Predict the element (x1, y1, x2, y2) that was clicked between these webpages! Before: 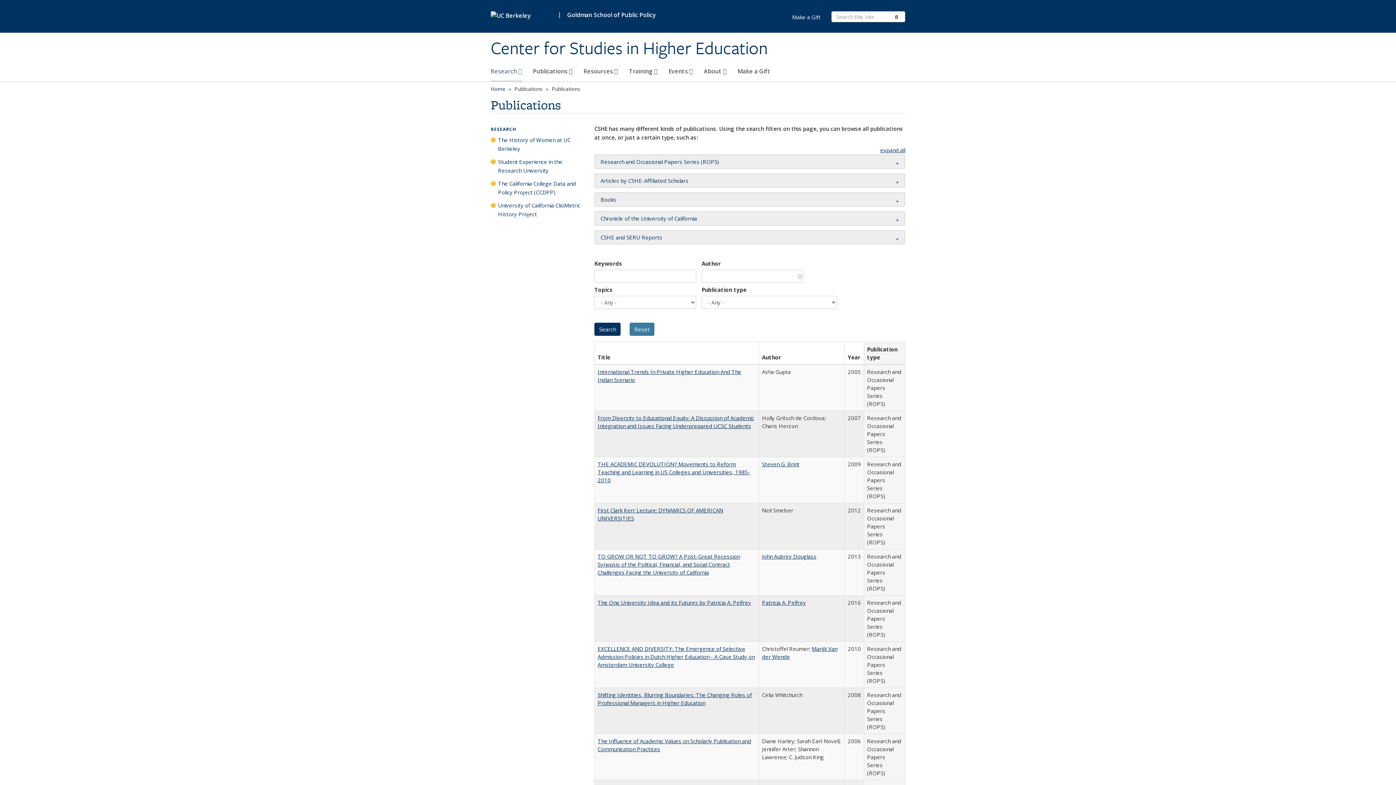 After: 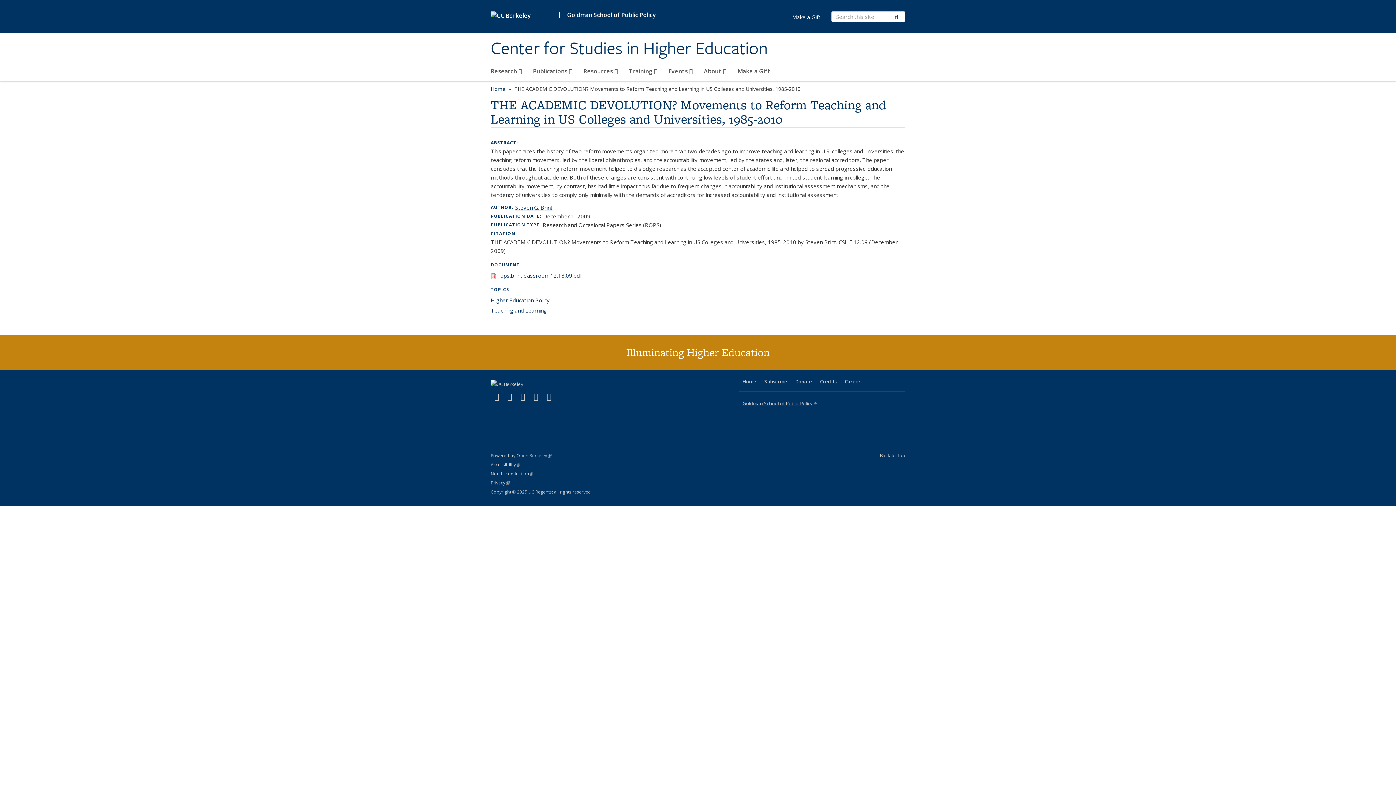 Action: label: THE ACADEMIC DEVOLUTION? Movements to Reform Teaching and Learning in US Colleges and Universities, 1985-2010 bbox: (597, 460, 750, 484)